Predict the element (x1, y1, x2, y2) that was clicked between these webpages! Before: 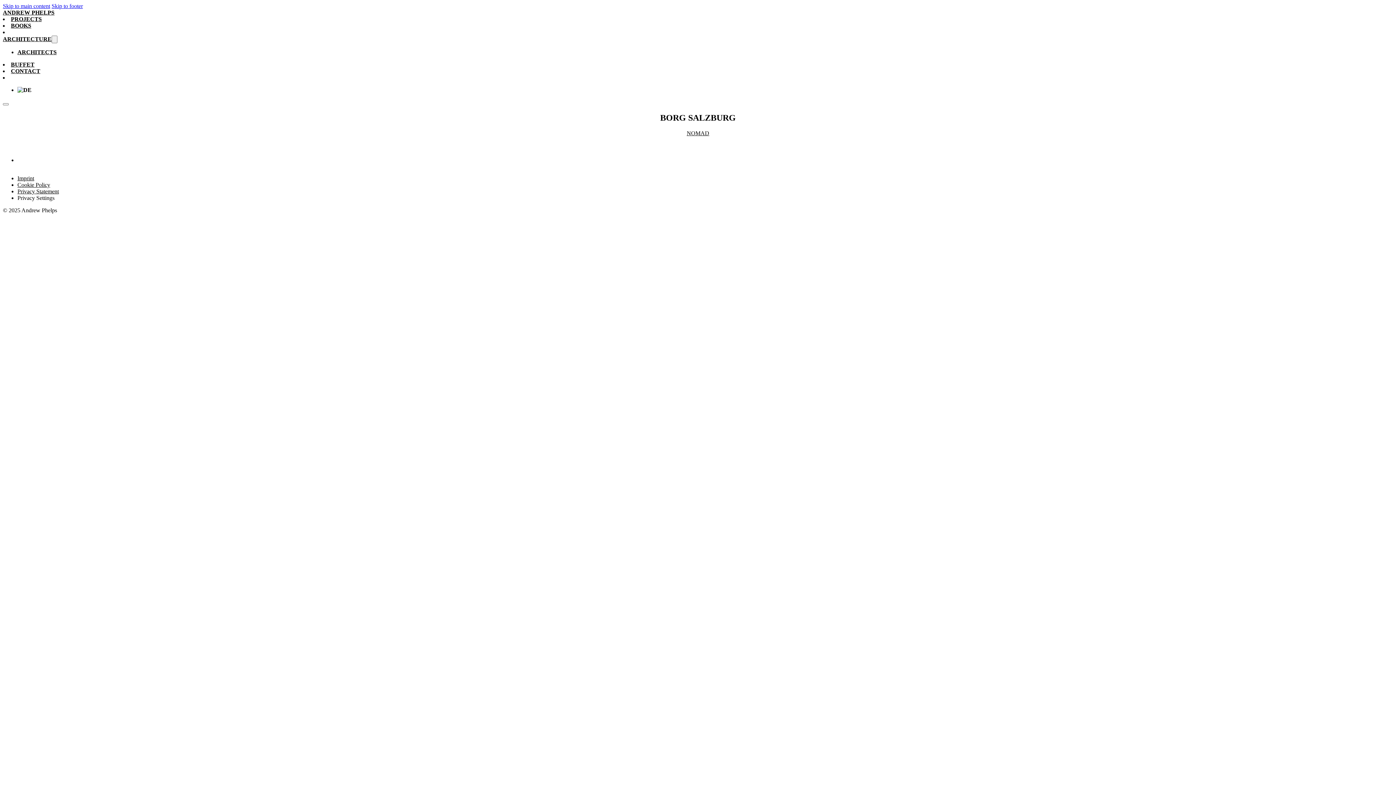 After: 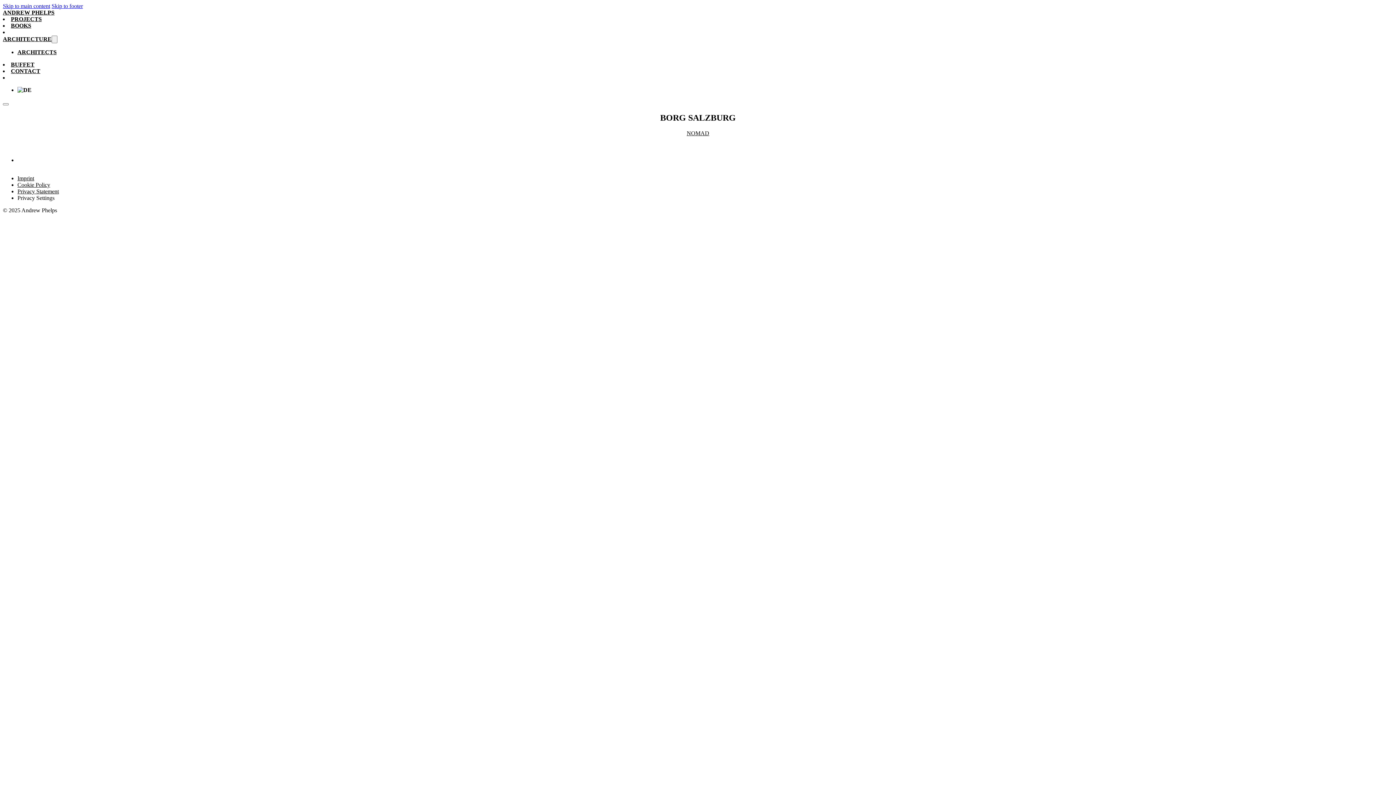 Action: bbox: (51, 2, 82, 9) label: Skip to footer